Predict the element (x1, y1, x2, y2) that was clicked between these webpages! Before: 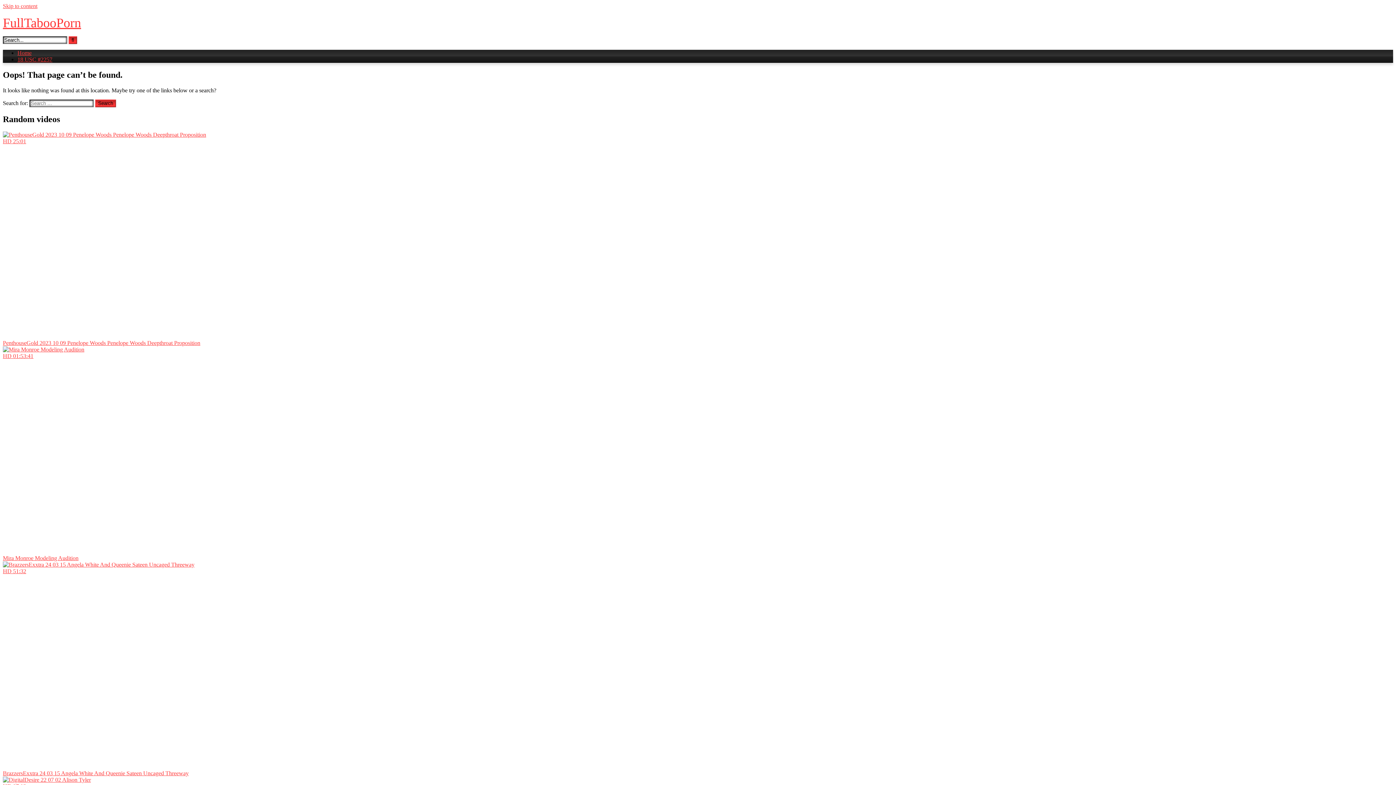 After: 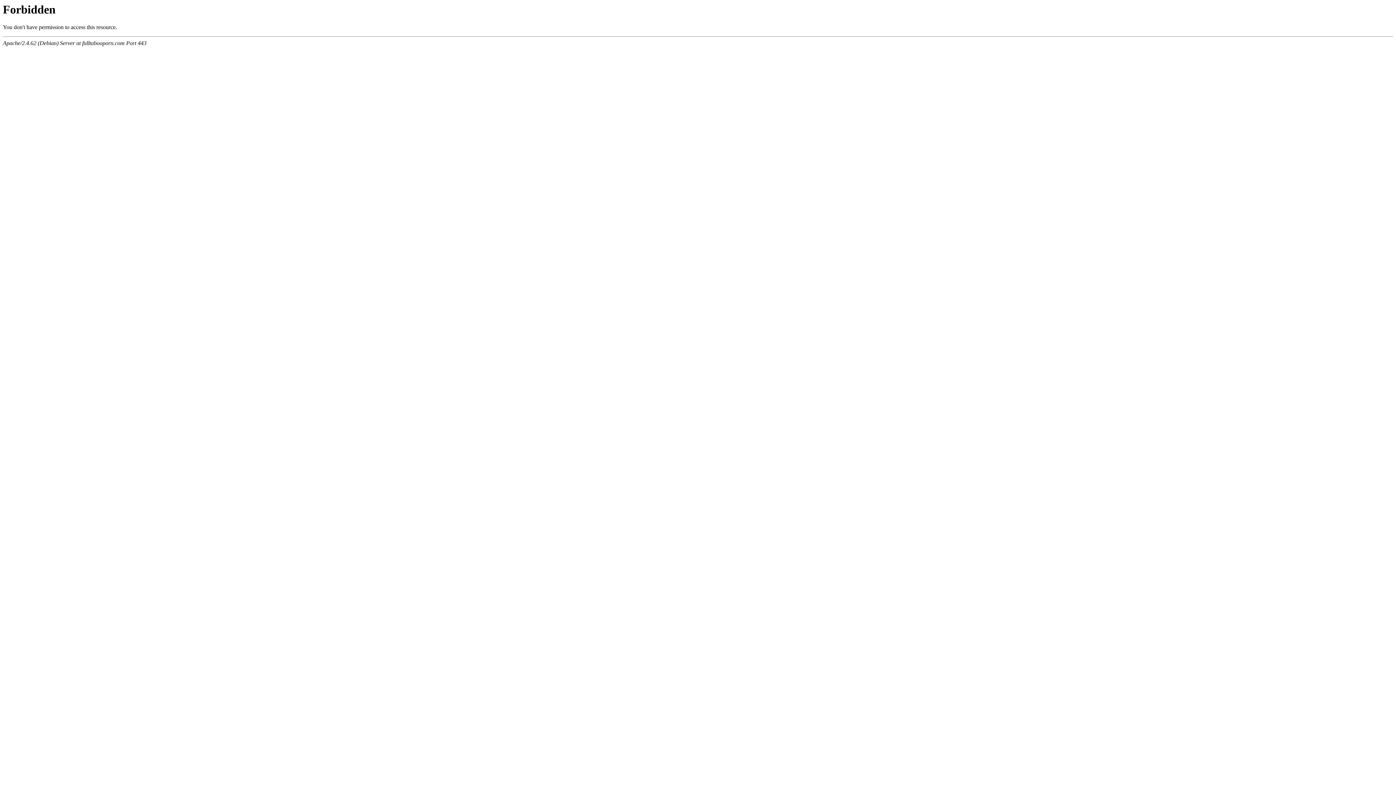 Action: bbox: (2, 15, 81, 30) label: FullTabooPorn